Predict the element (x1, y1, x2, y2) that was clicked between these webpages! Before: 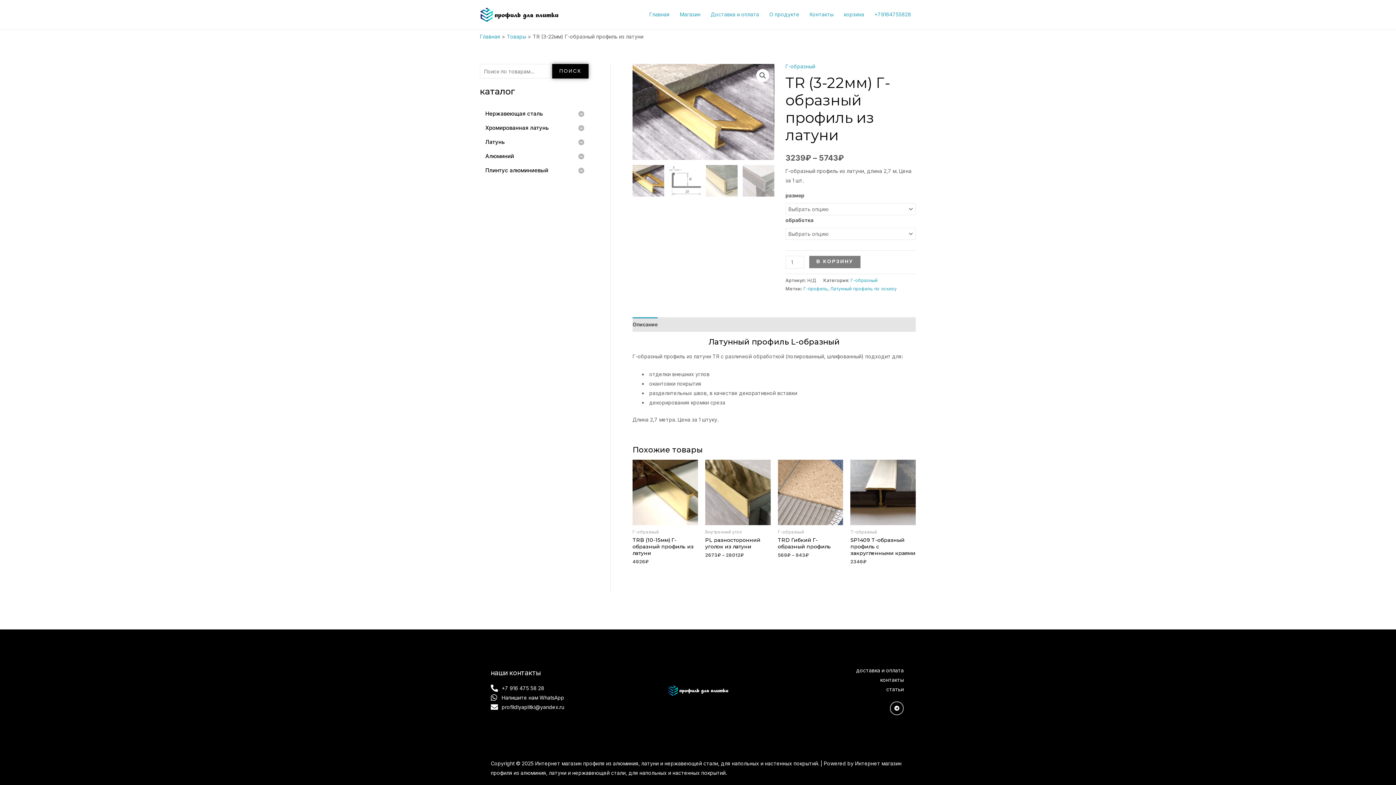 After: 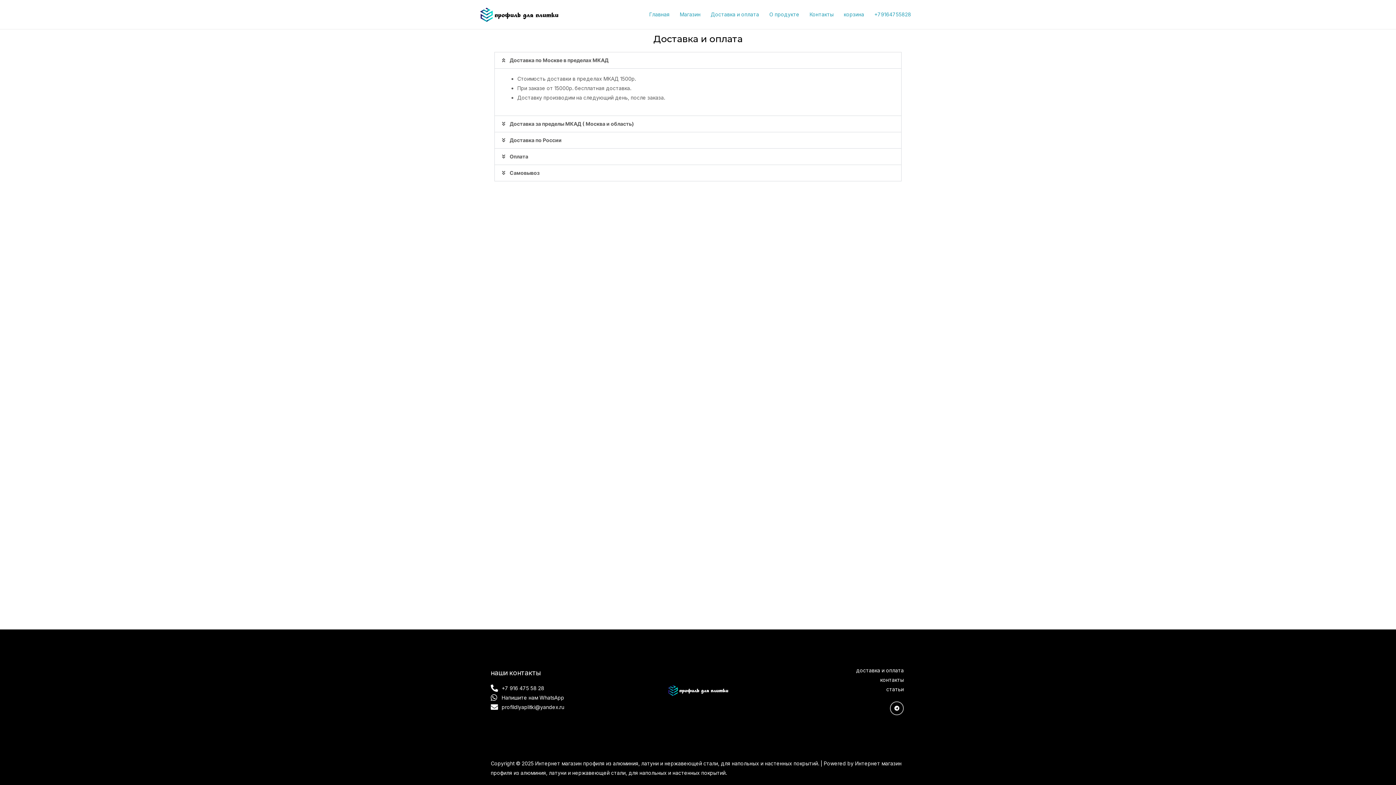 Action: label: Доставка и оплата bbox: (705, 0, 764, 29)